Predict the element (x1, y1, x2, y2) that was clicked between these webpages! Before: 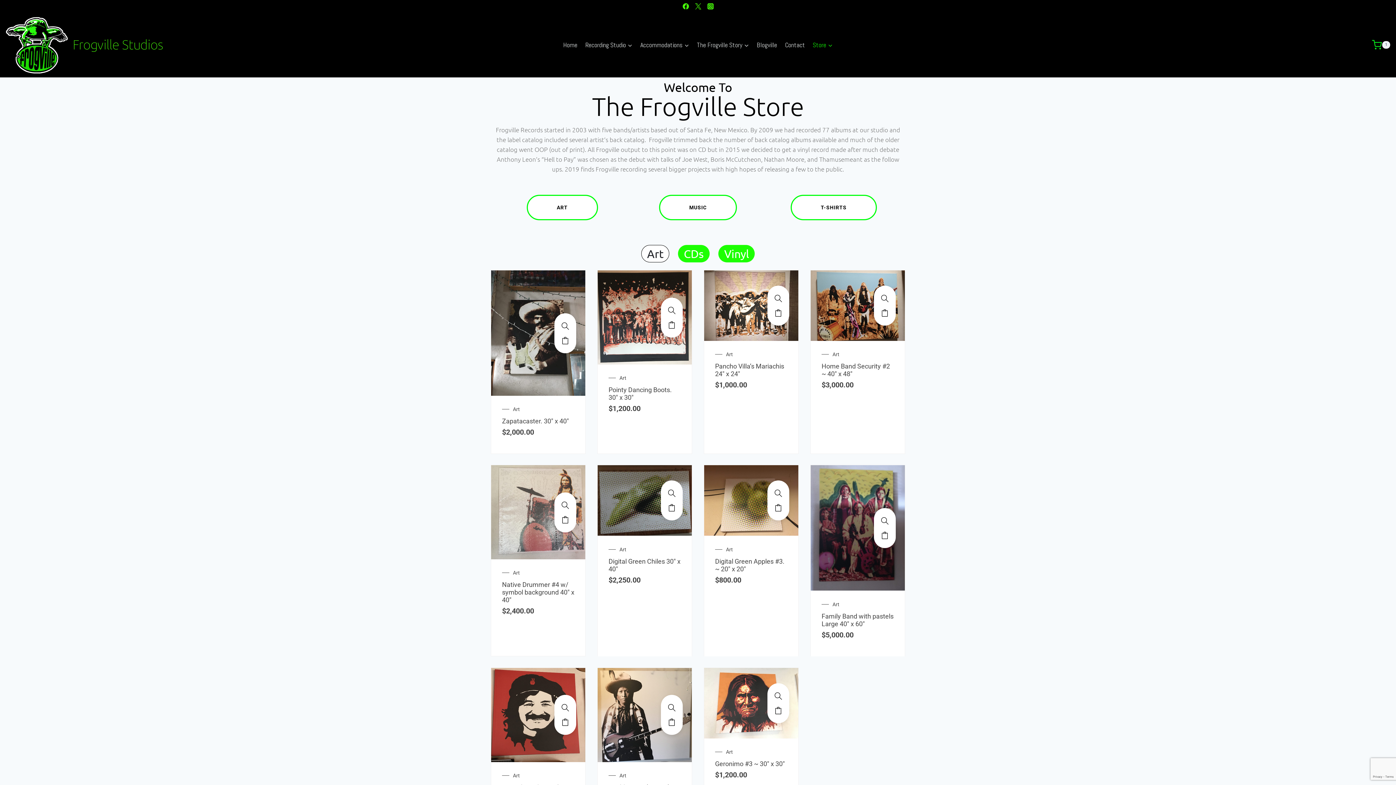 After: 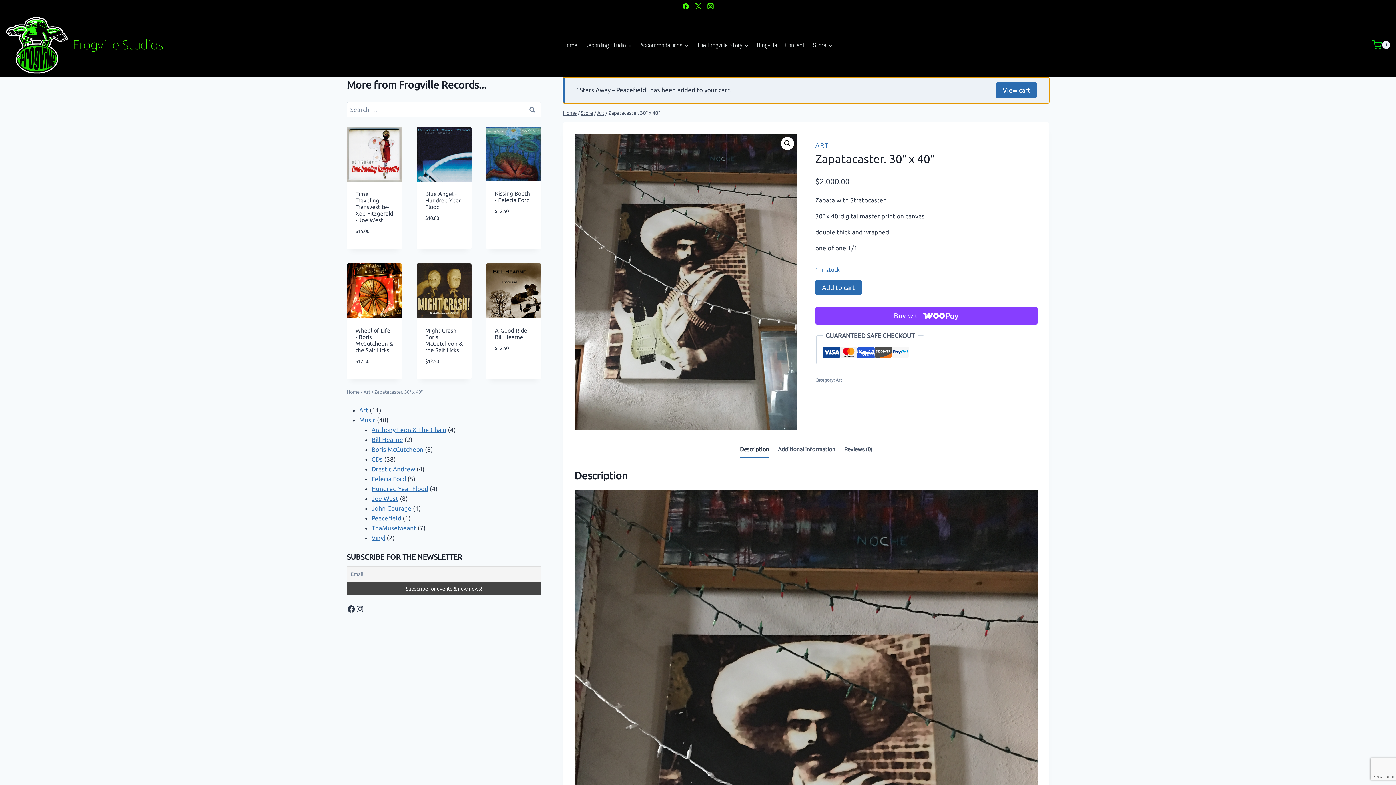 Action: label: Zapatacaster. 30″ x 40″ bbox: (502, 417, 569, 425)